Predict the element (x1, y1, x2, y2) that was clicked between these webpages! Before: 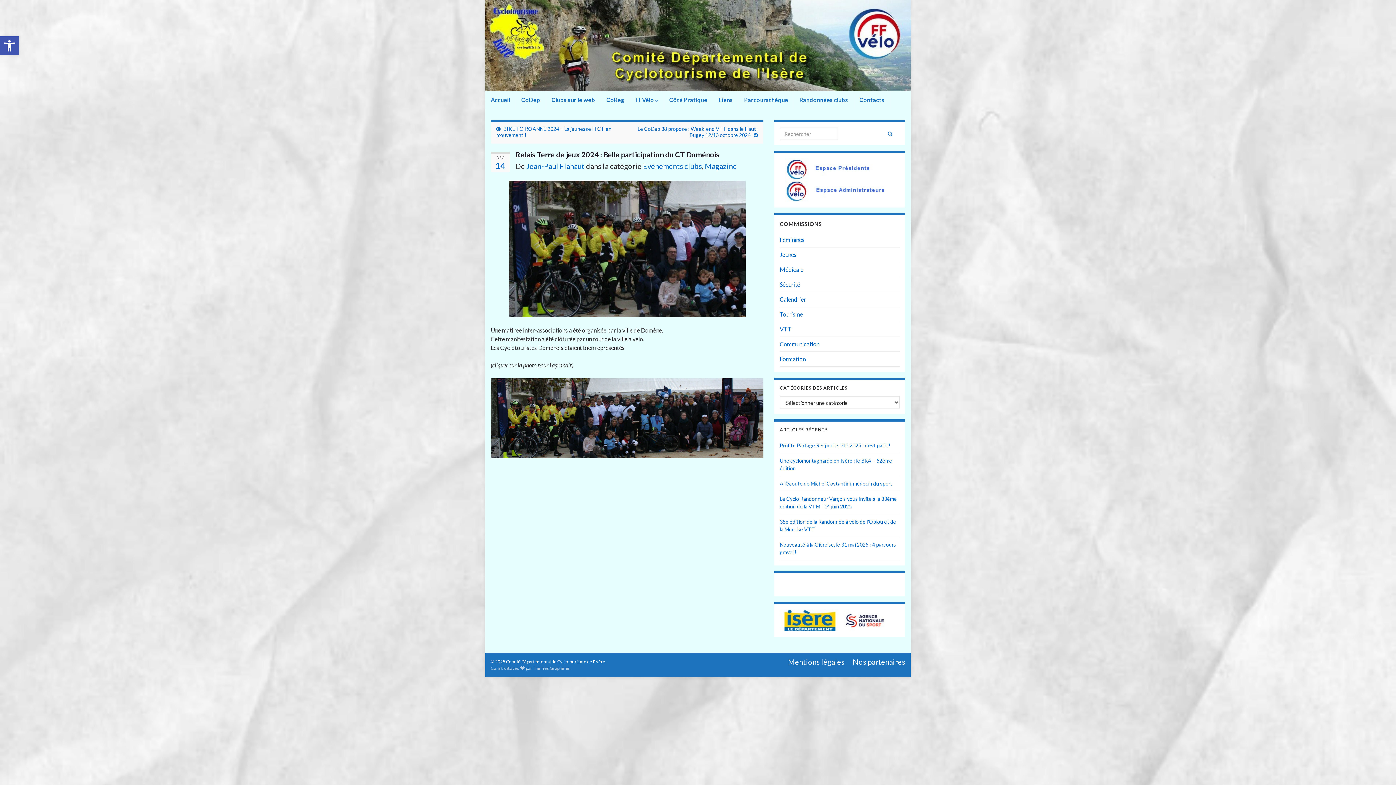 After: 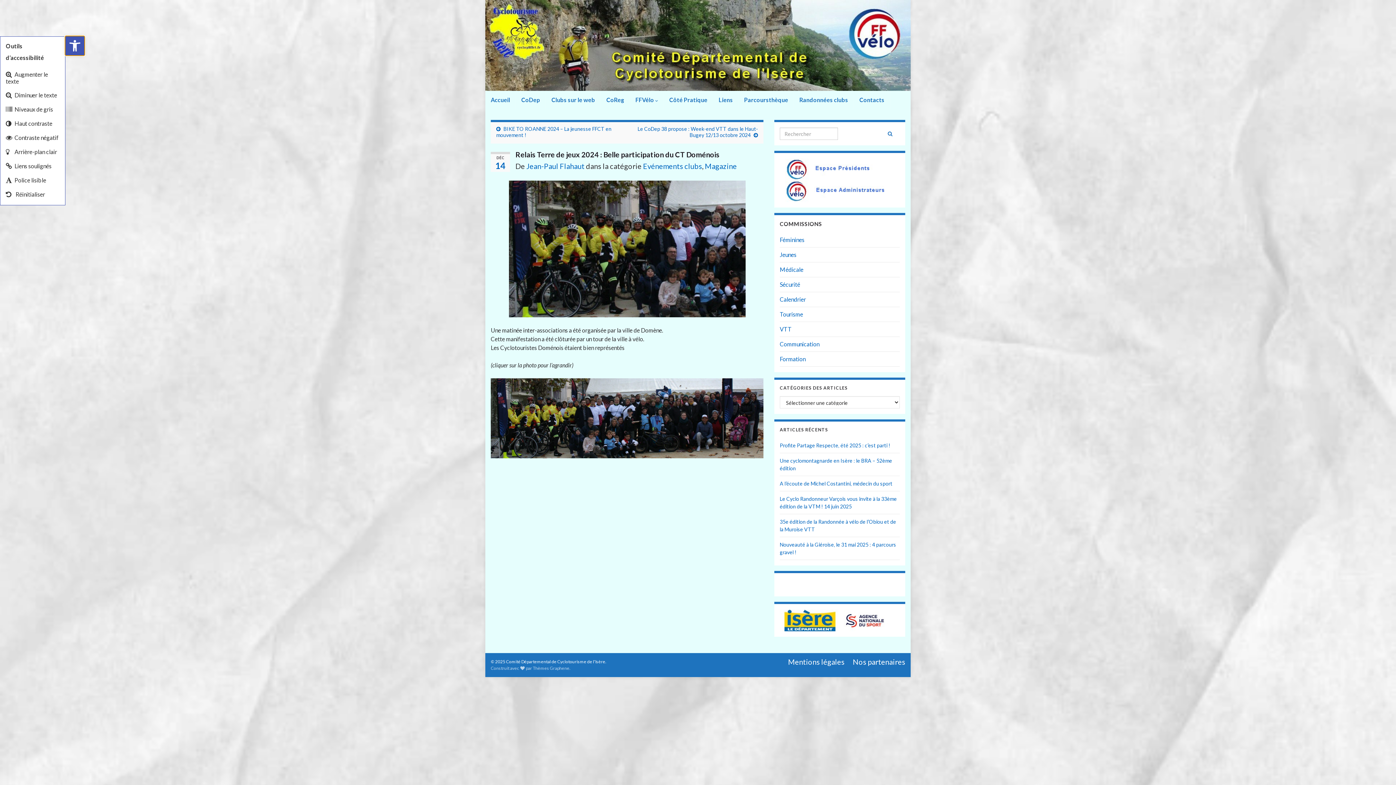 Action: bbox: (0, 36, 18, 55) label: Ouvrir la barre d’outils